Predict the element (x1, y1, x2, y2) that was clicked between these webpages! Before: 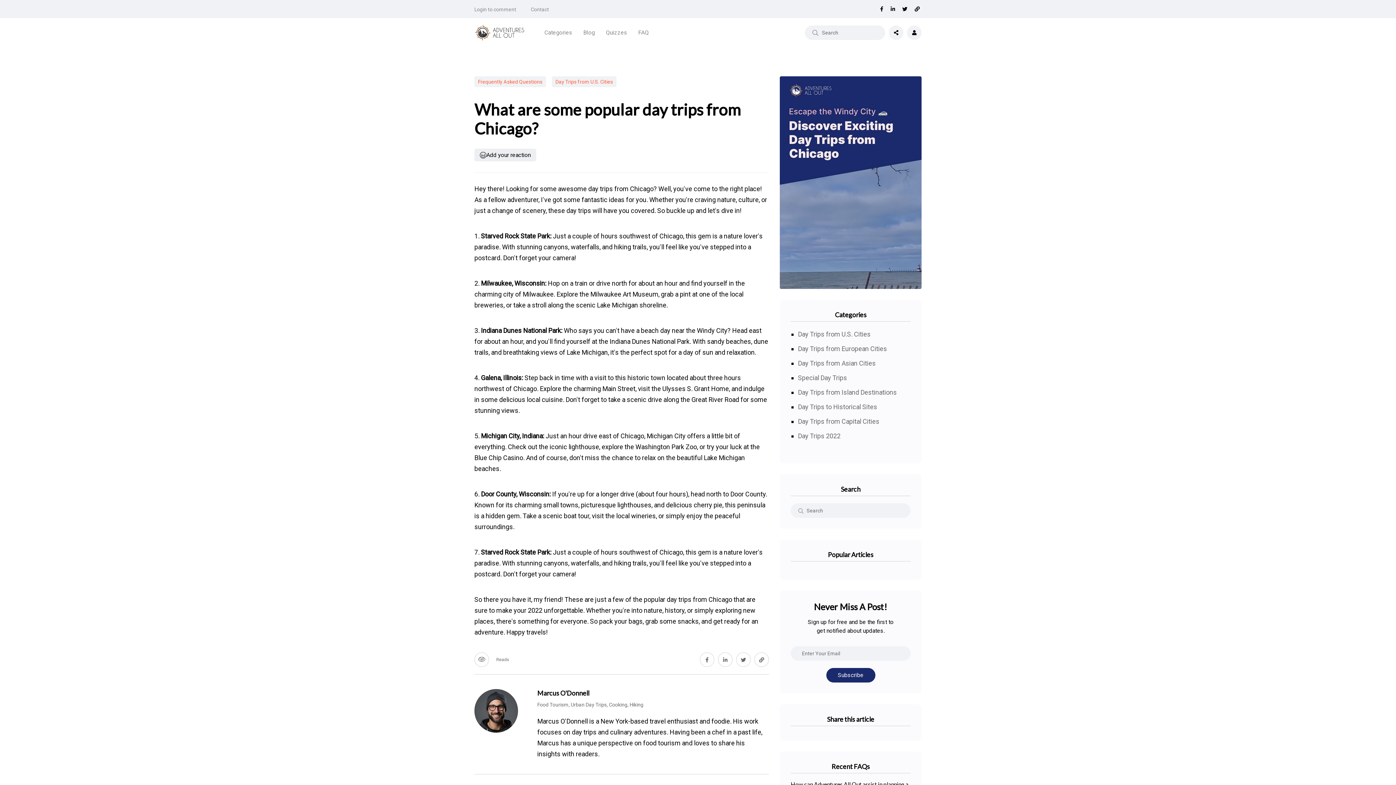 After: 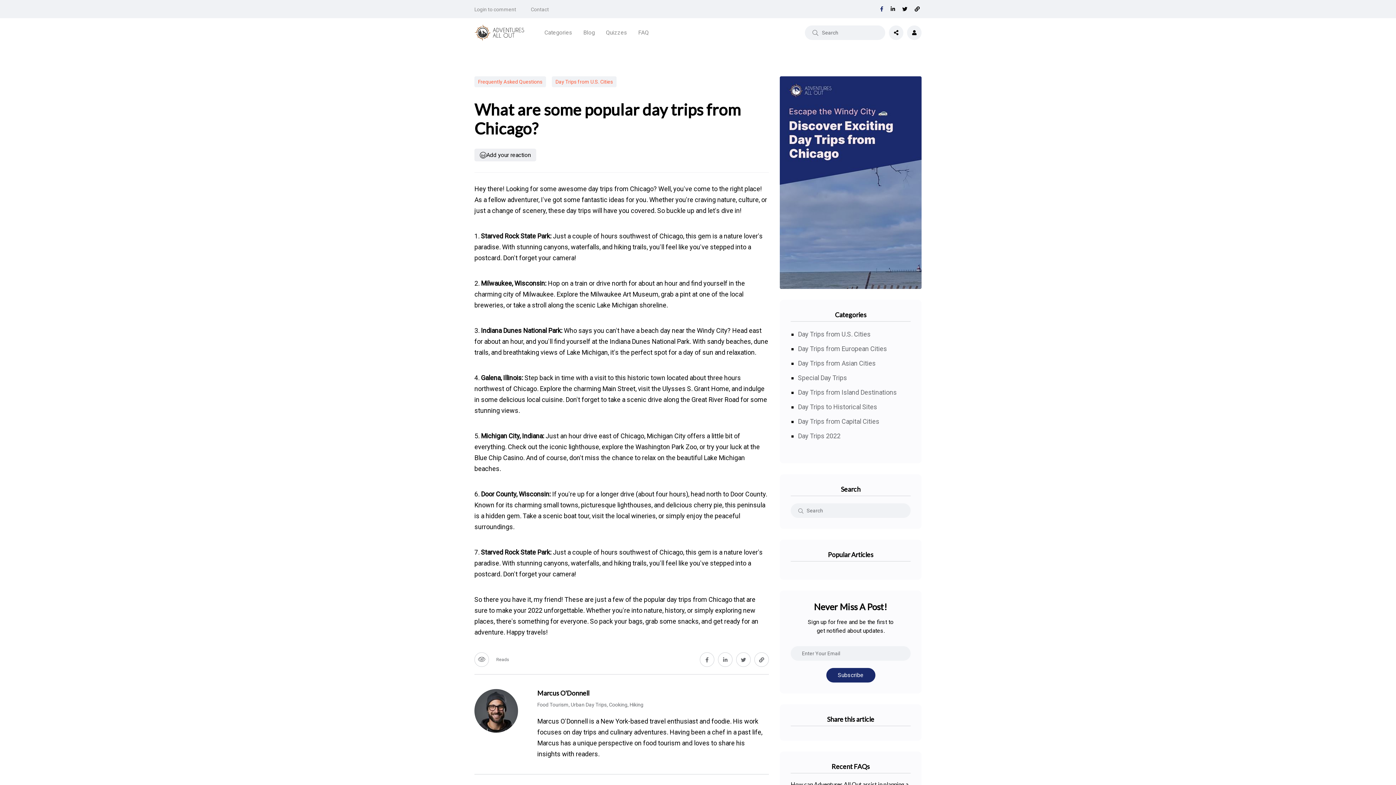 Action: bbox: (880, 5, 883, 13)